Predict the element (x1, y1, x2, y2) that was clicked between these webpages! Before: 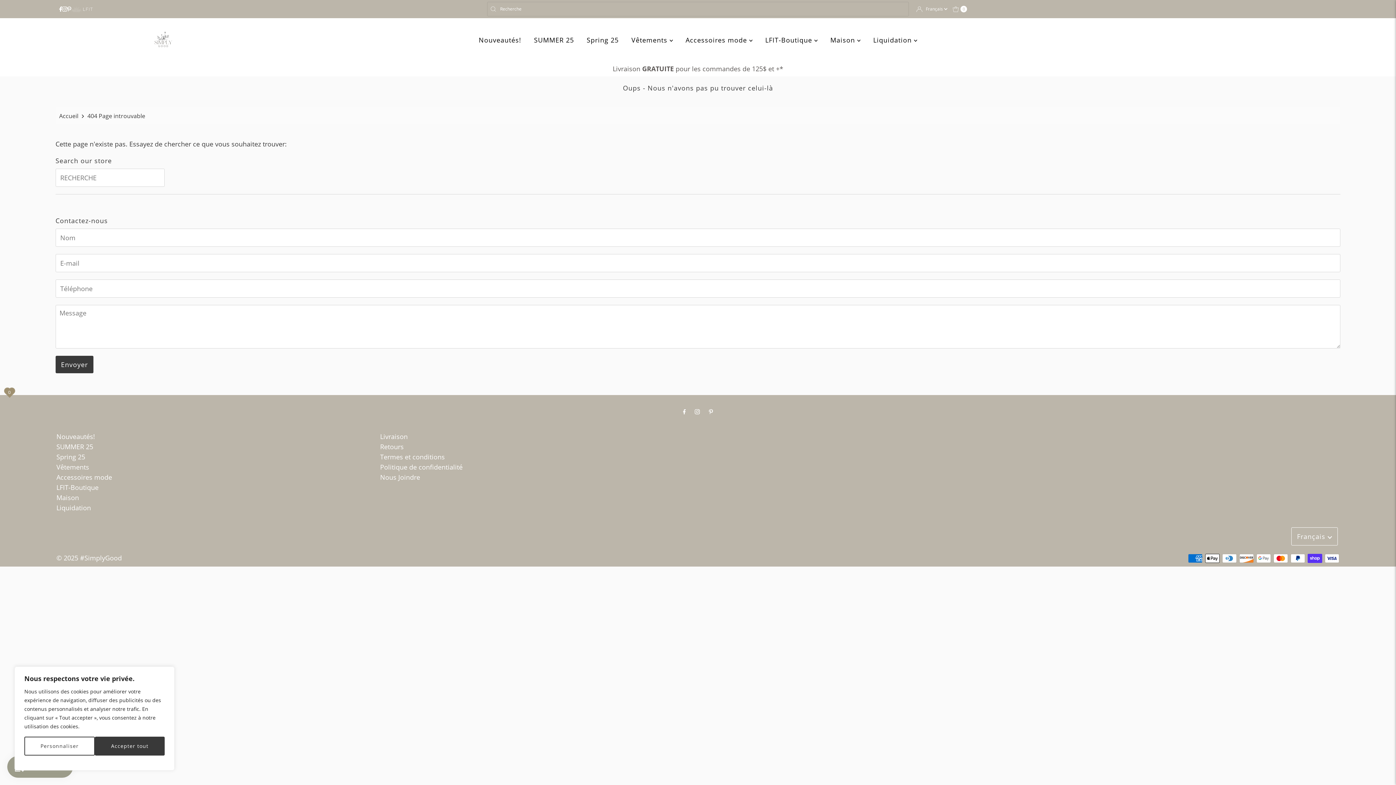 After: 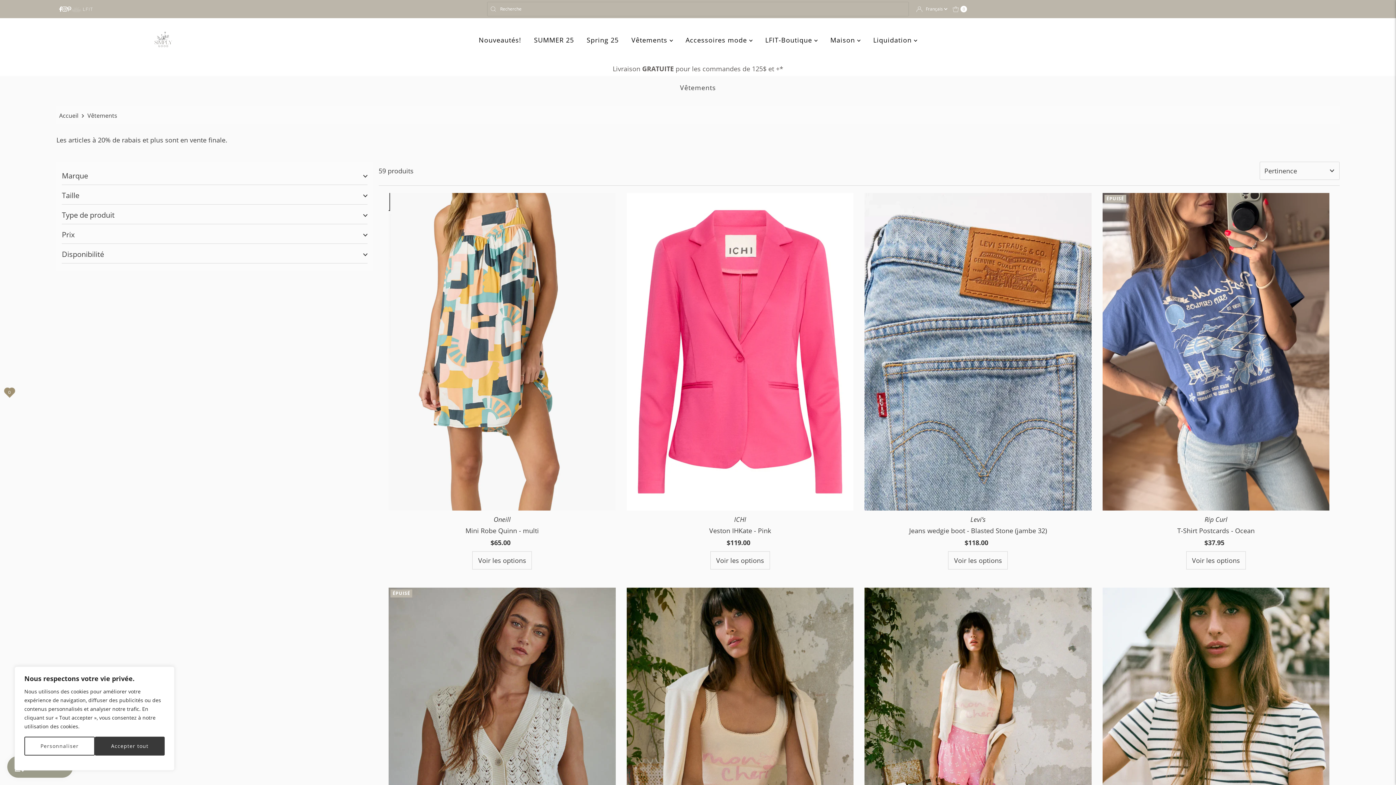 Action: bbox: (626, 34, 678, 45) label: Vêtements 